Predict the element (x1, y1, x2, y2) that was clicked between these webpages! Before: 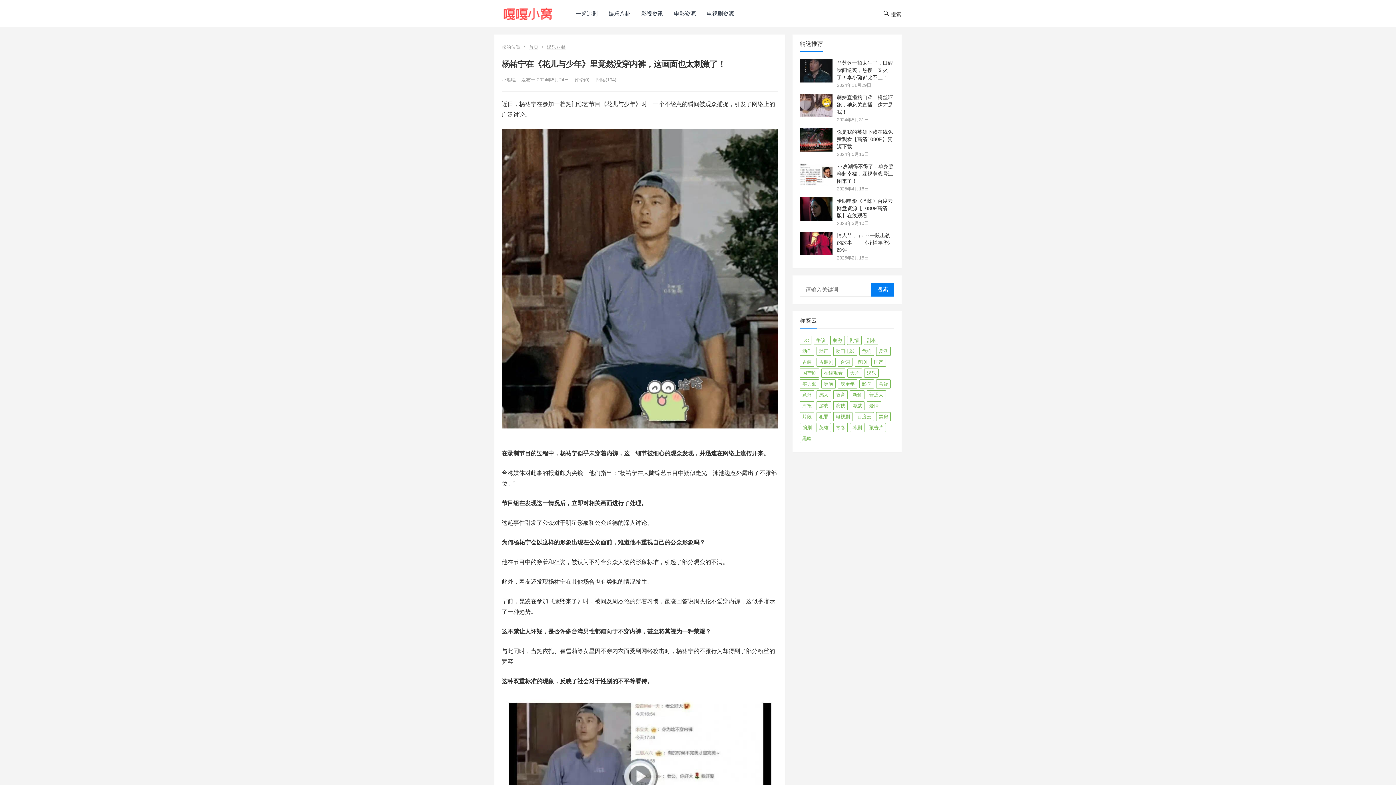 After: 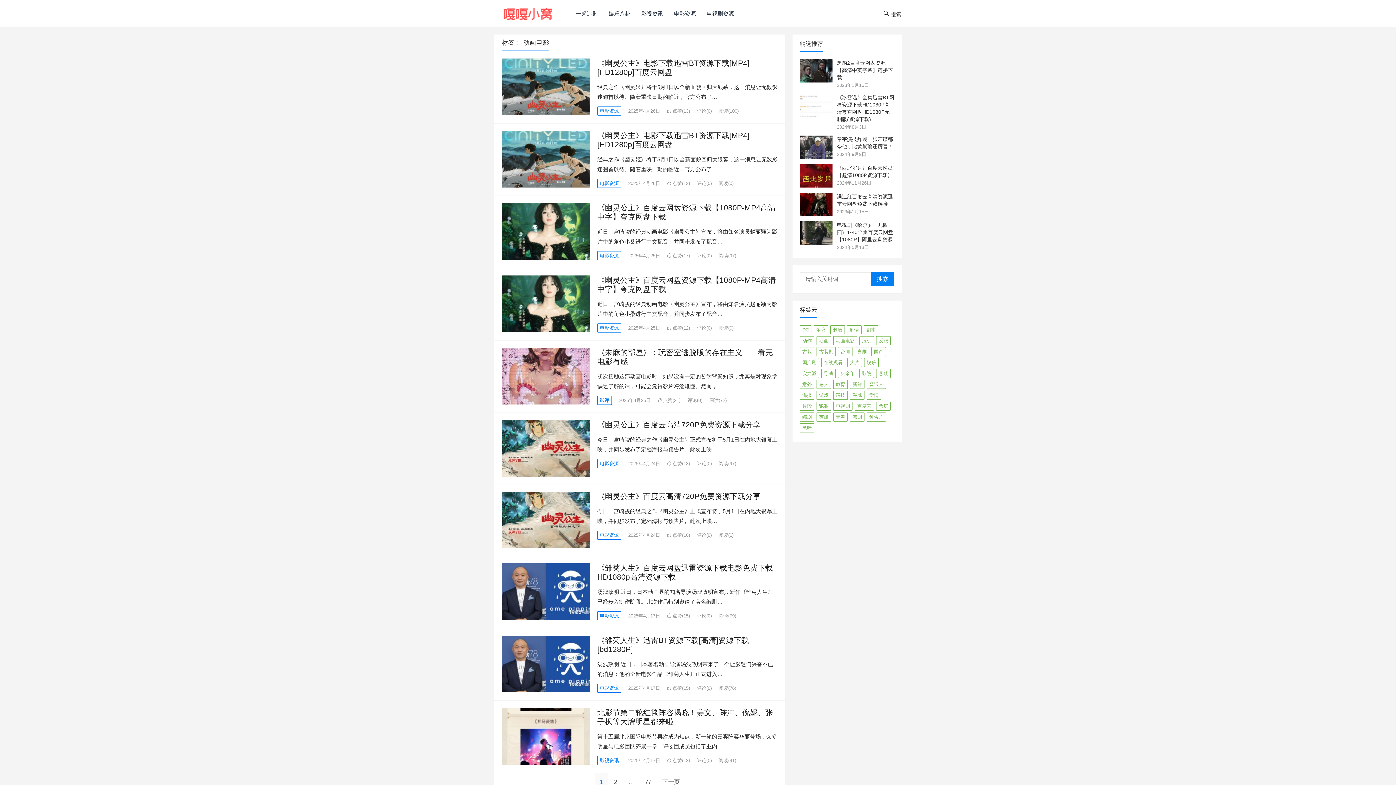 Action: label: 动画电影 (767 项) bbox: (833, 346, 857, 356)